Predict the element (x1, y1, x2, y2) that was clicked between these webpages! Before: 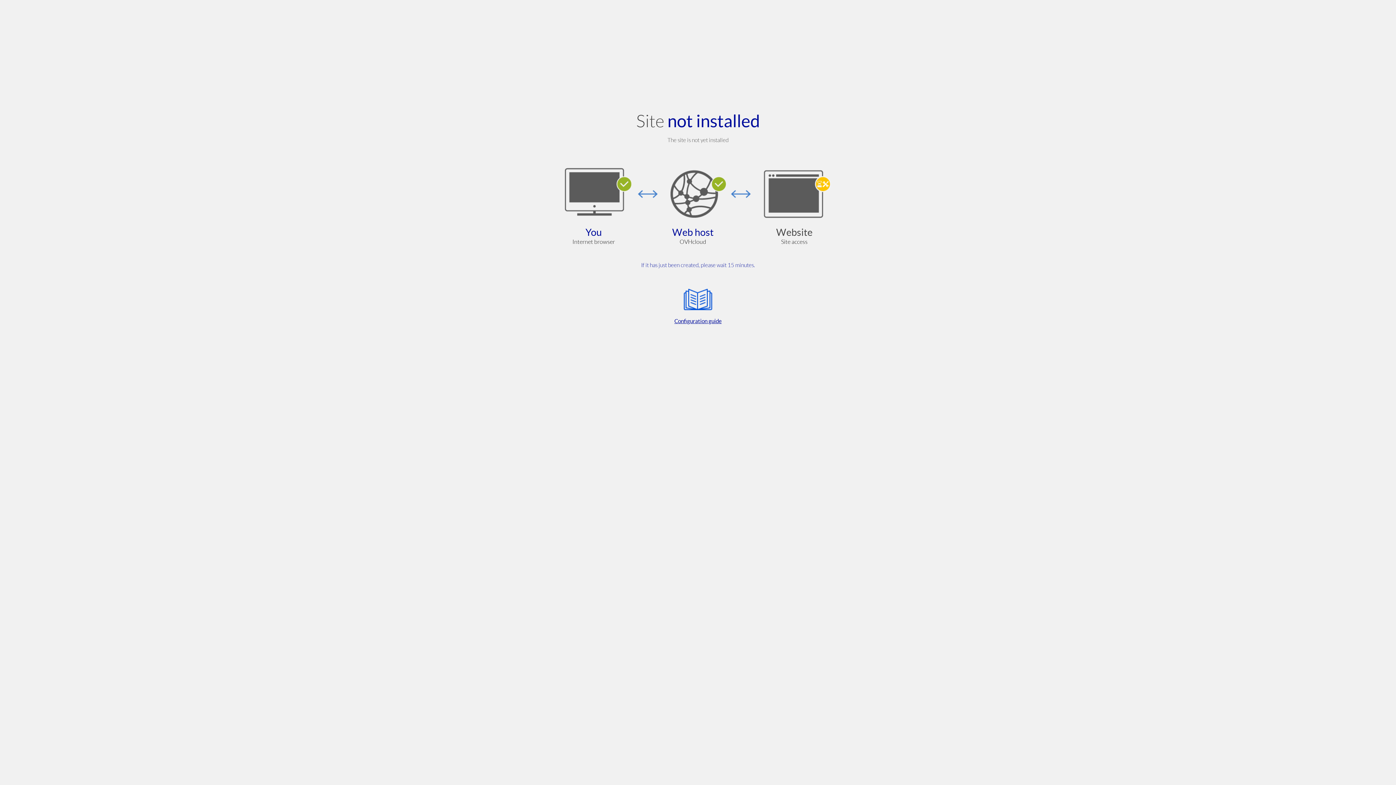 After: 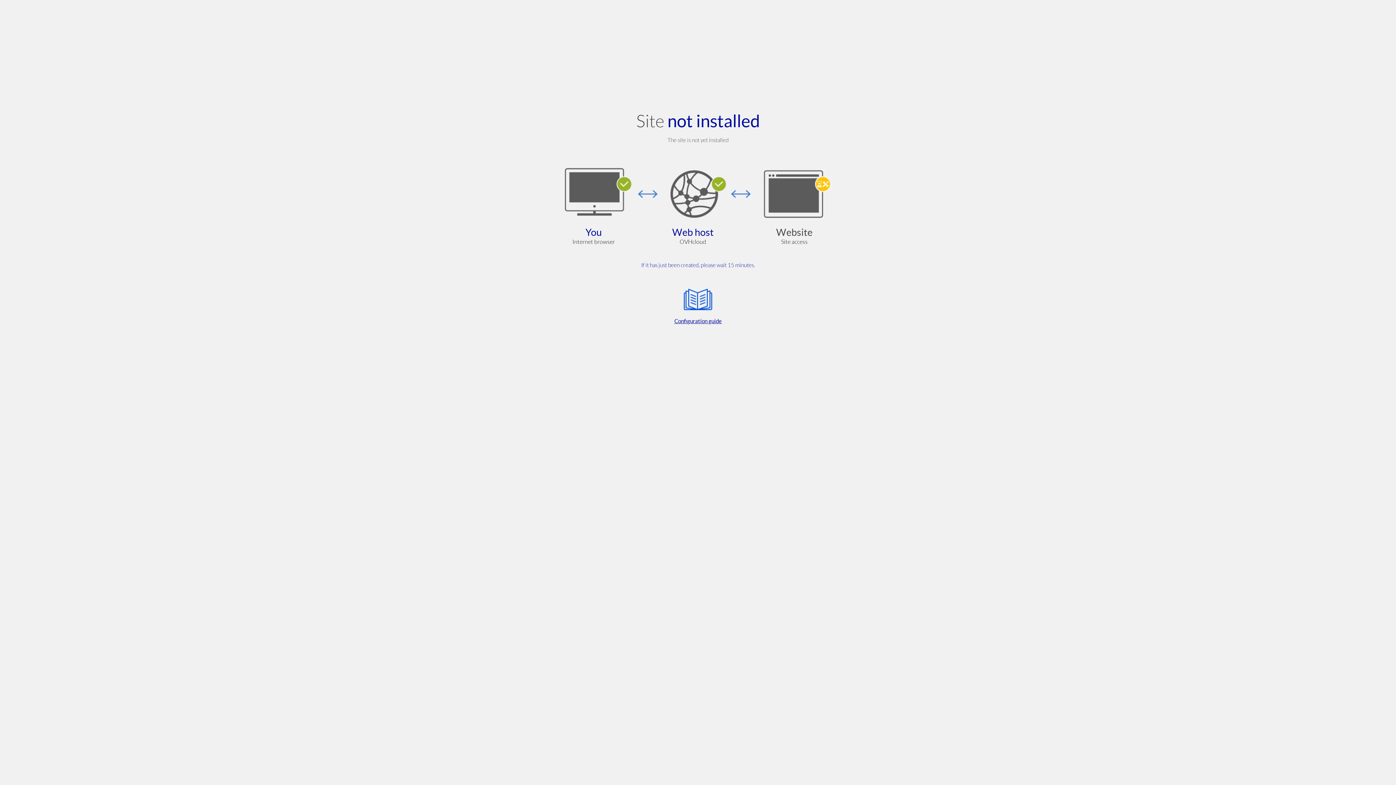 Action: label: Configuration guide bbox: (564, 285, 832, 325)